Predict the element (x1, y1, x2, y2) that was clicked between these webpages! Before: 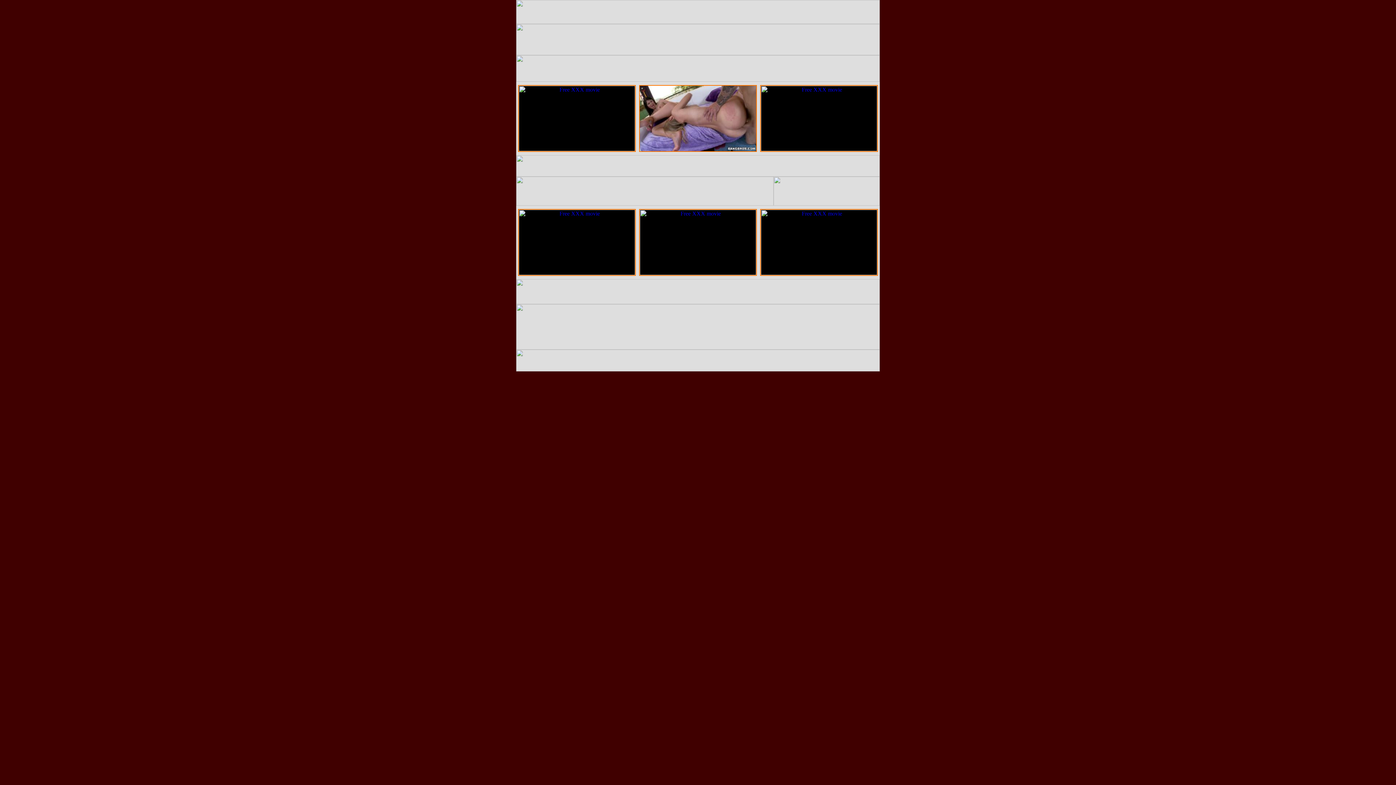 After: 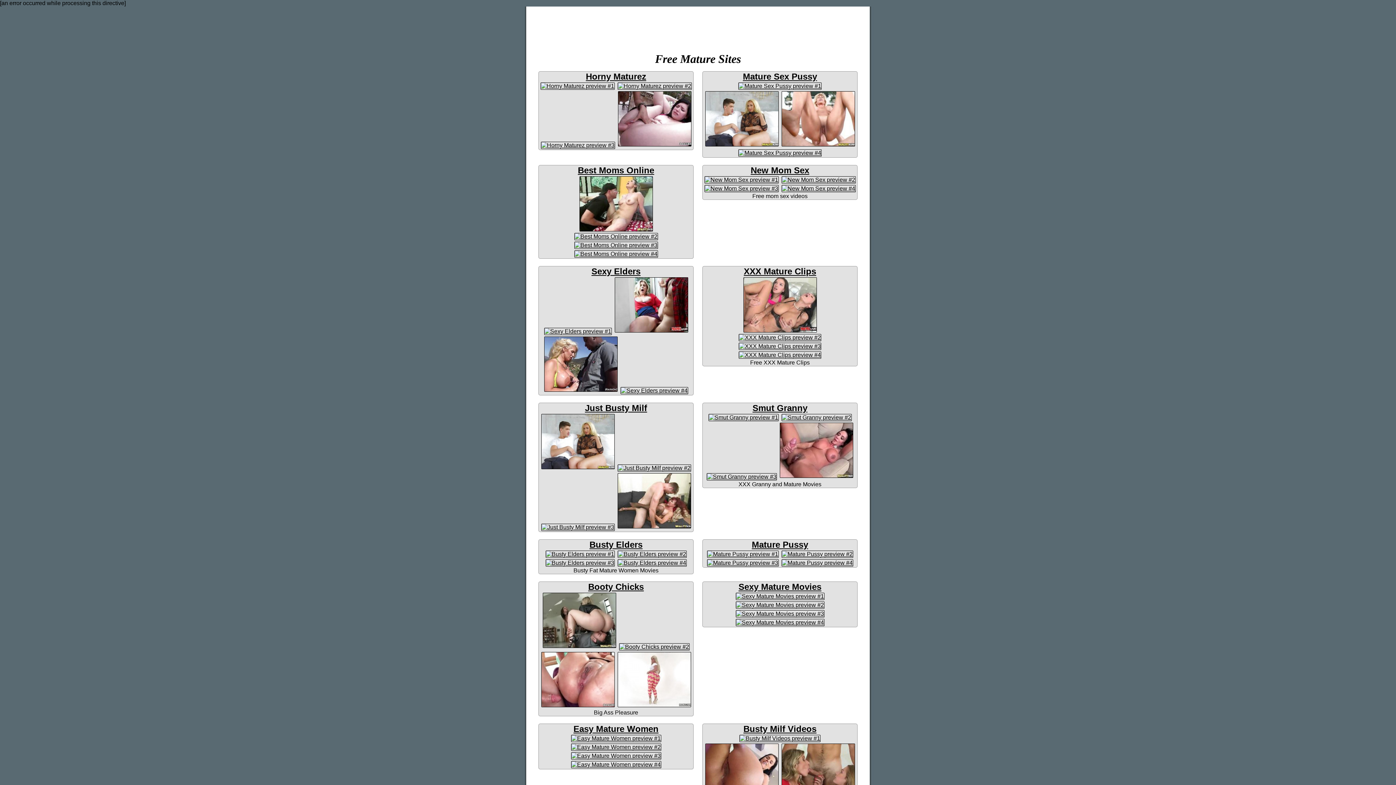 Action: bbox: (518, 146, 635, 152)